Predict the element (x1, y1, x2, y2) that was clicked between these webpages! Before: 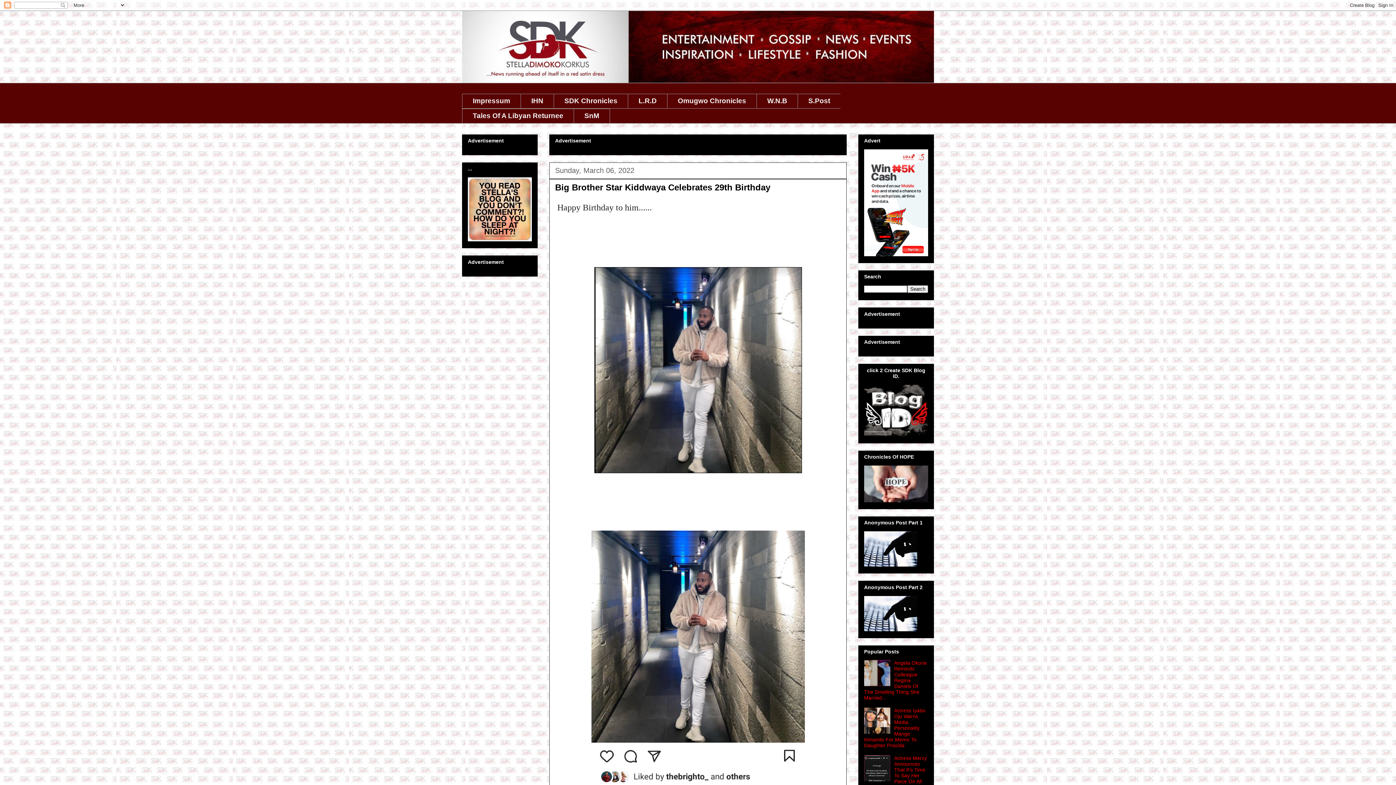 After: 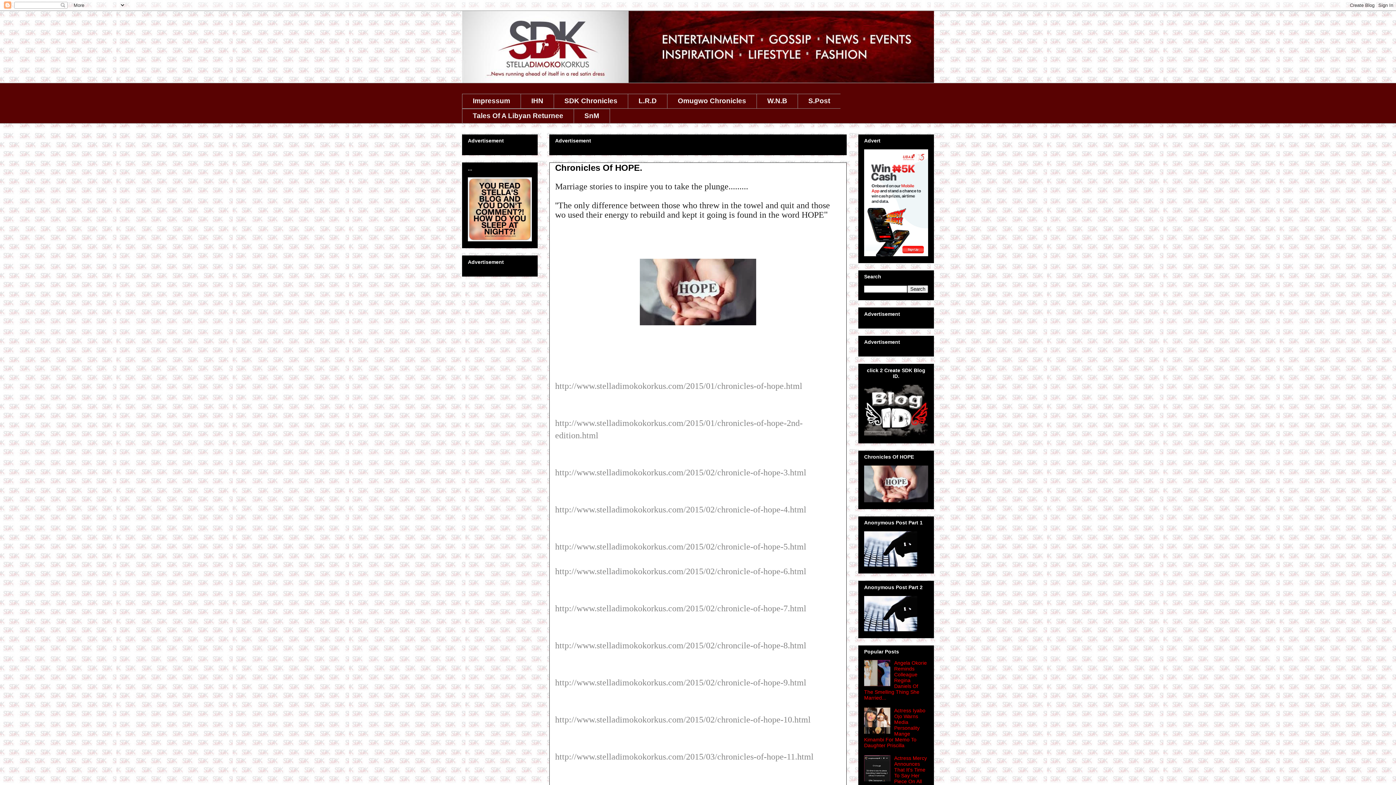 Action: bbox: (864, 497, 928, 503)